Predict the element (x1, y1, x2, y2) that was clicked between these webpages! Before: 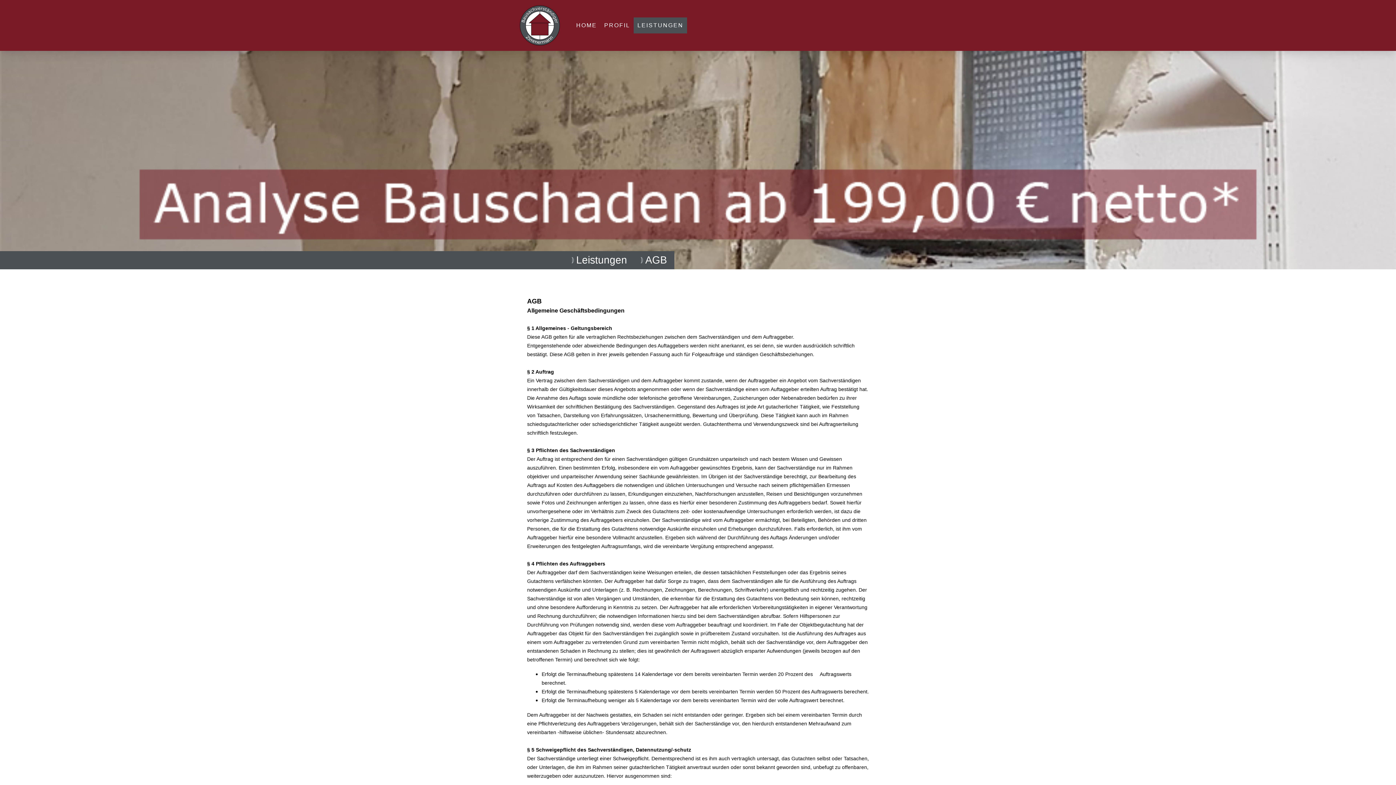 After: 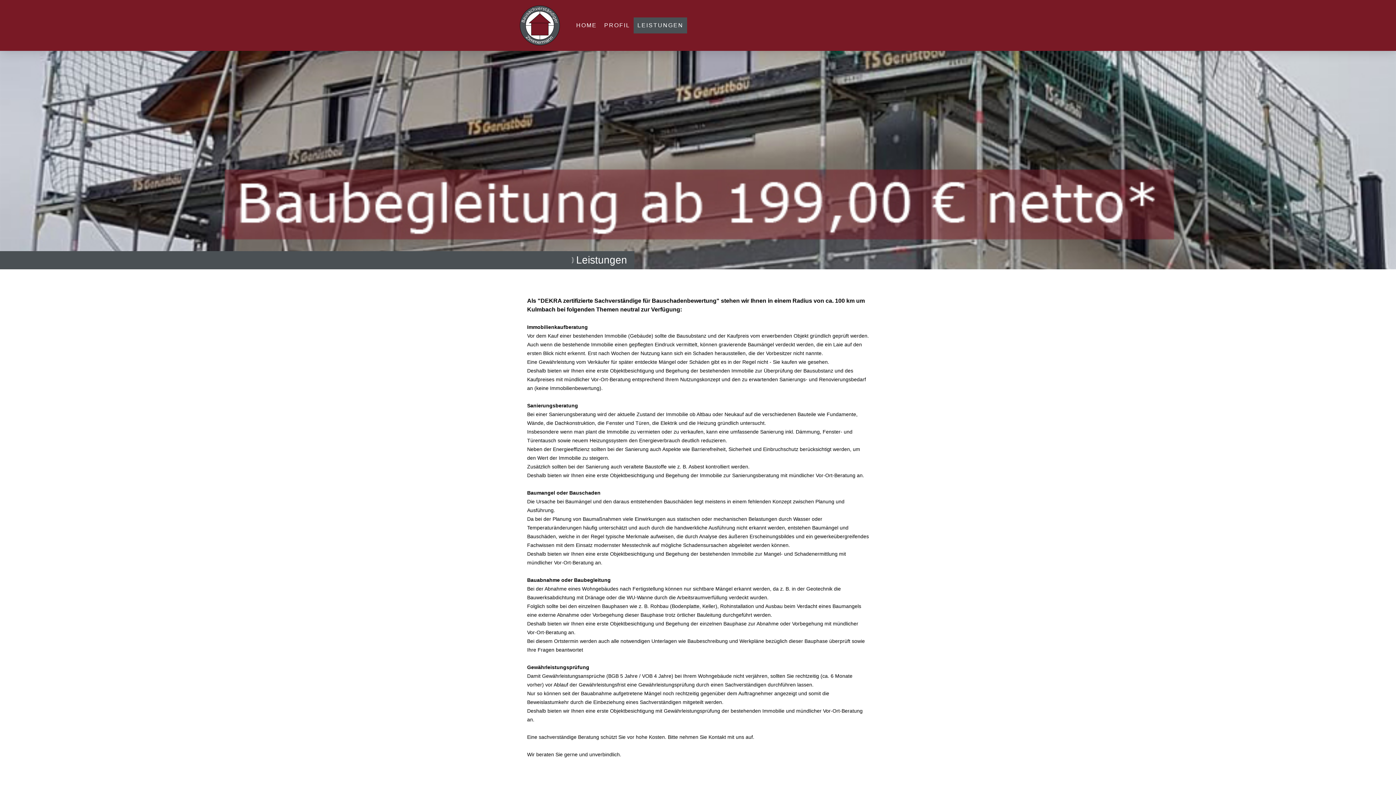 Action: label: Leistungen bbox: (565, 251, 634, 269)